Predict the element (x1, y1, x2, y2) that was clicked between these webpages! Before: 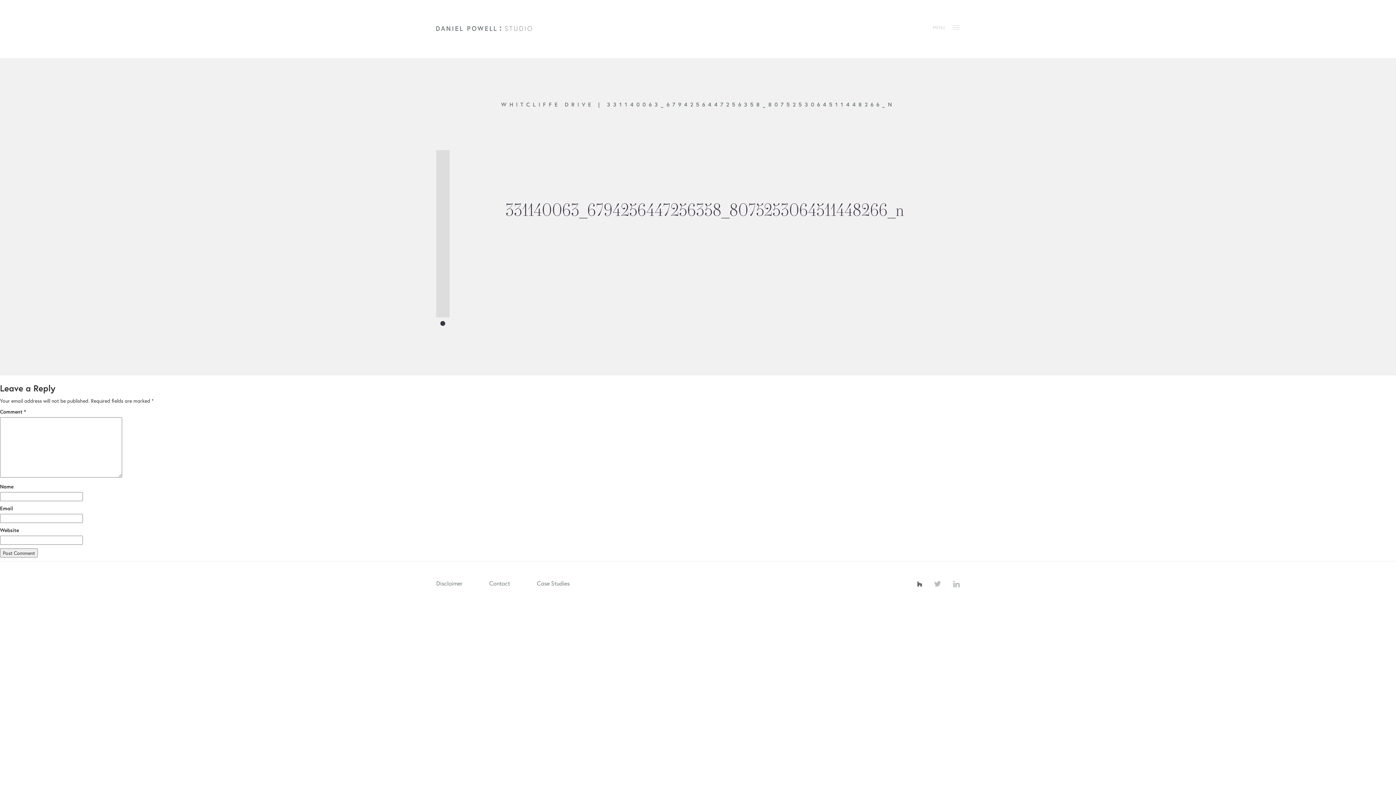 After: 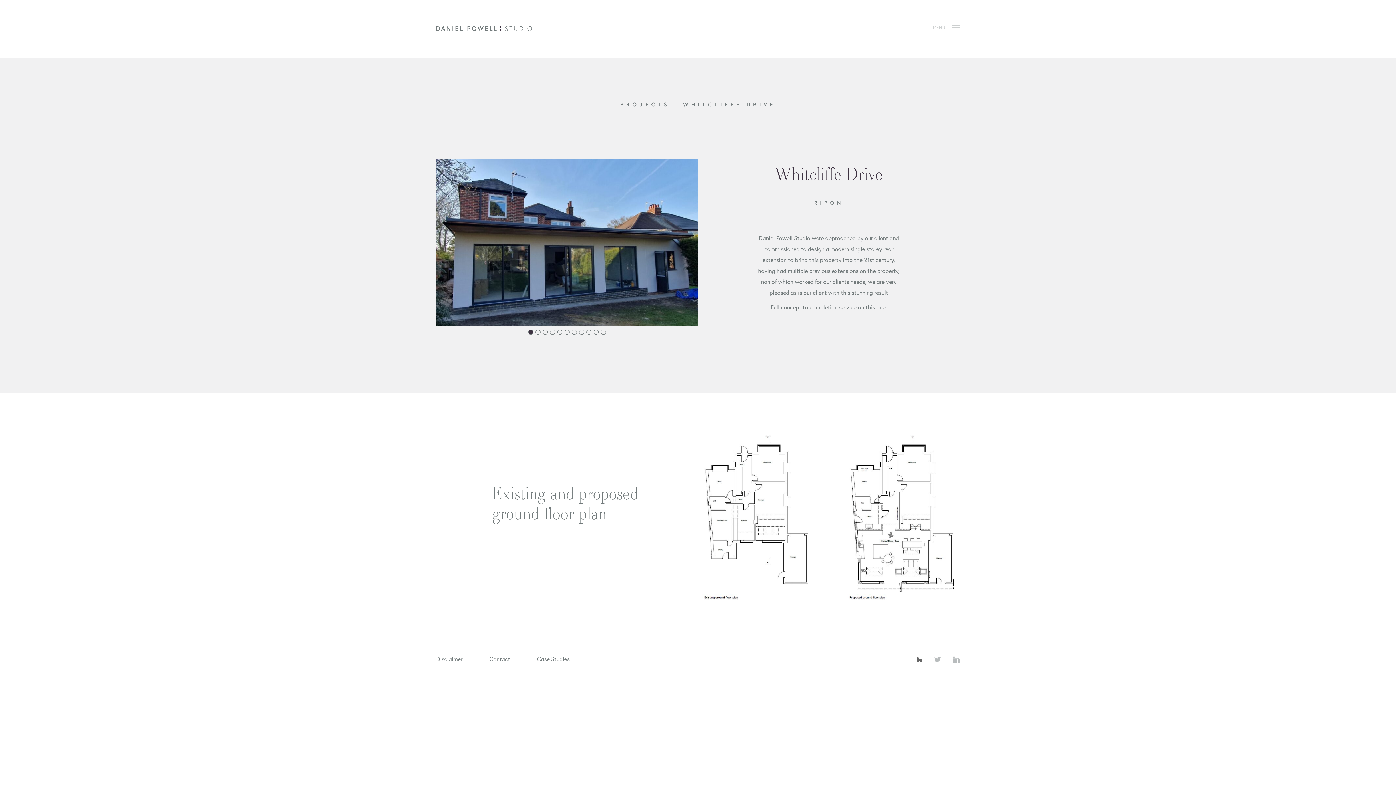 Action: bbox: (501, 100, 598, 108) label: WHITCLIFFE DRIVE 